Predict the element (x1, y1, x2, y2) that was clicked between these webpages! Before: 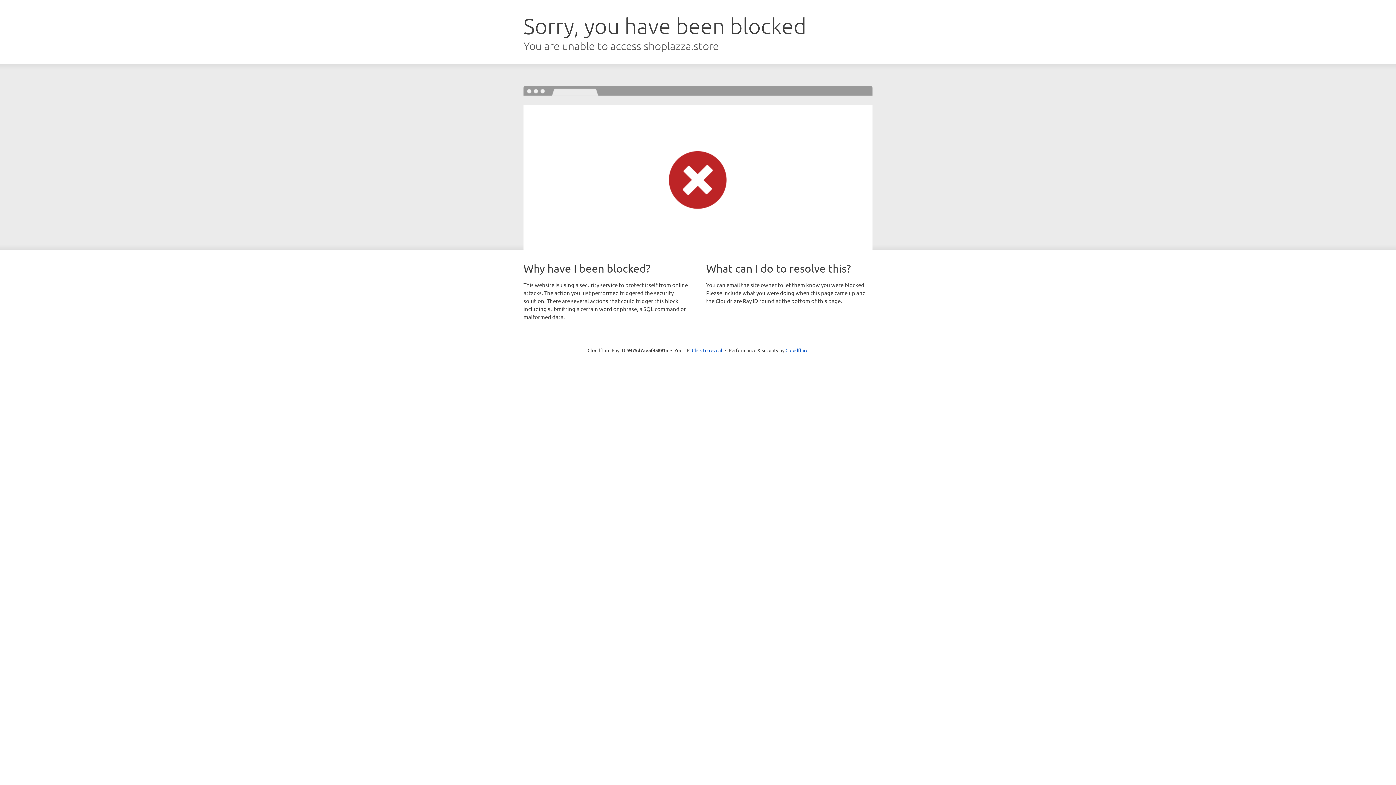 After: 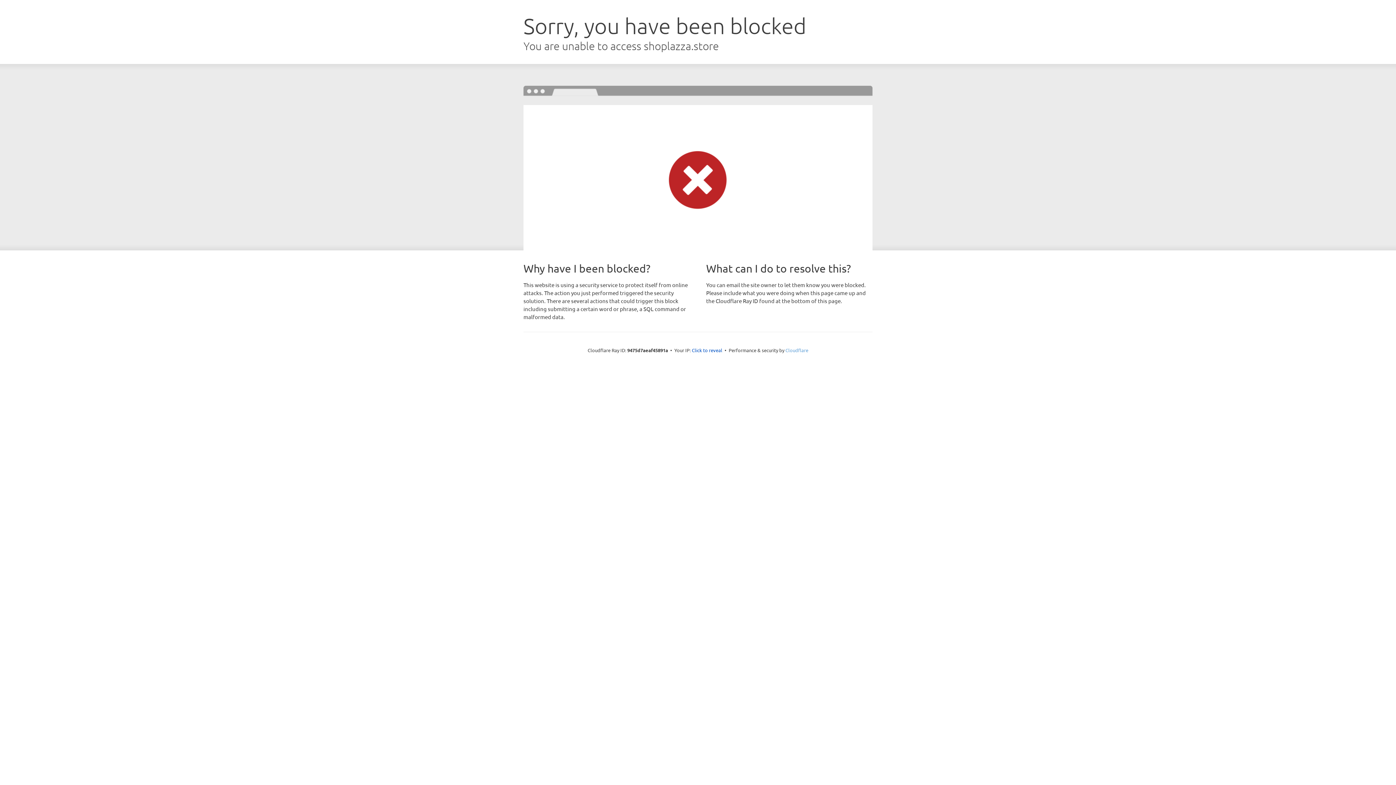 Action: label: Cloudflare bbox: (785, 347, 808, 353)